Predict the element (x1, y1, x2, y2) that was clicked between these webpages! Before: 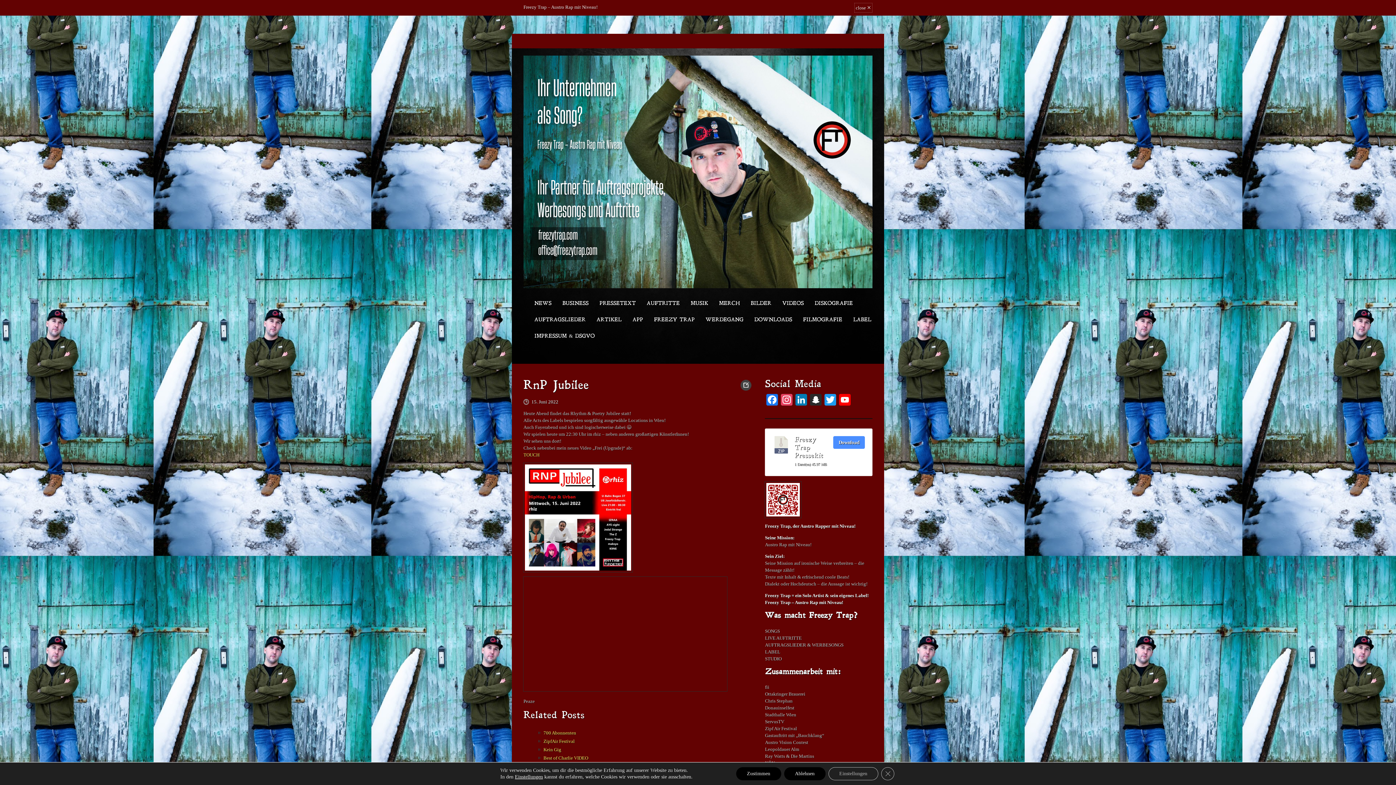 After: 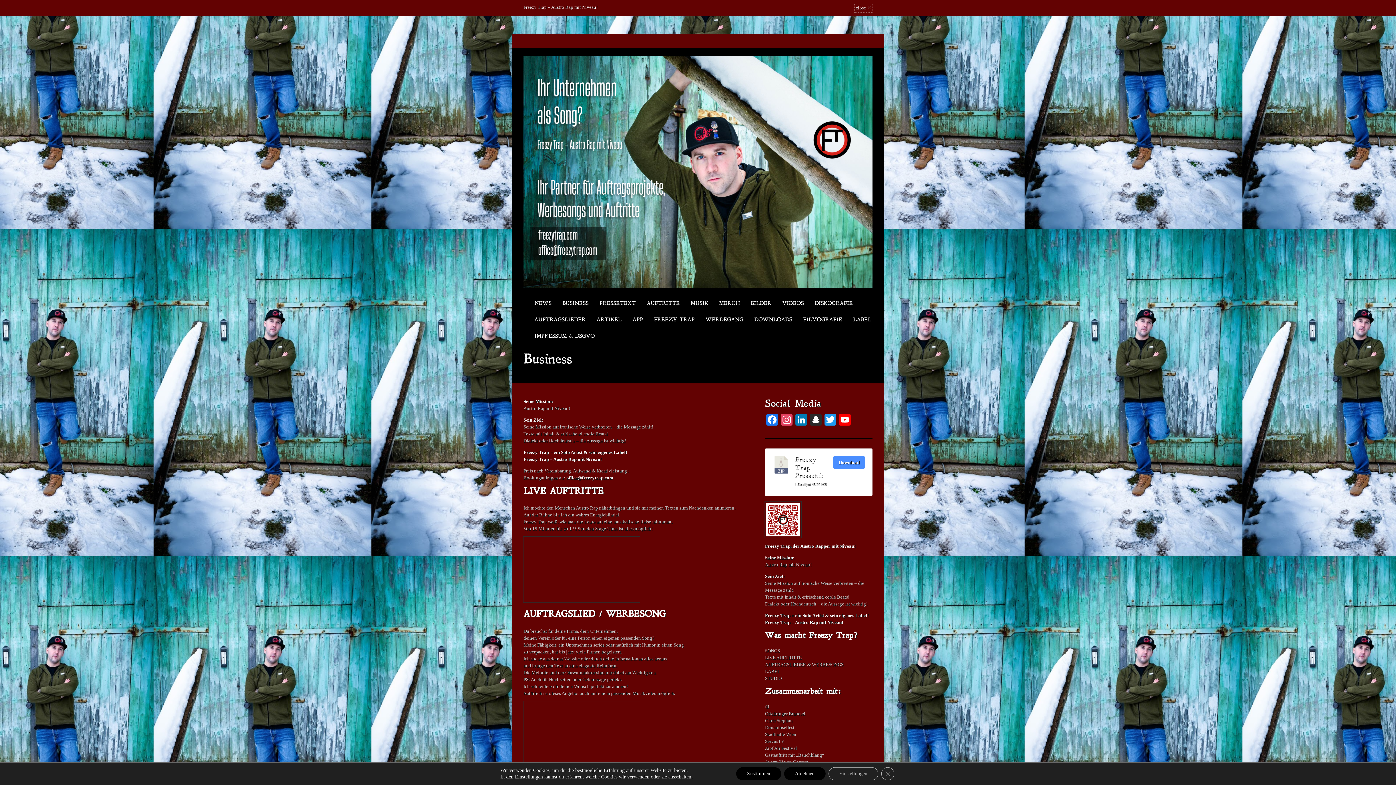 Action: bbox: (562, 295, 588, 312) label: BUSINESS